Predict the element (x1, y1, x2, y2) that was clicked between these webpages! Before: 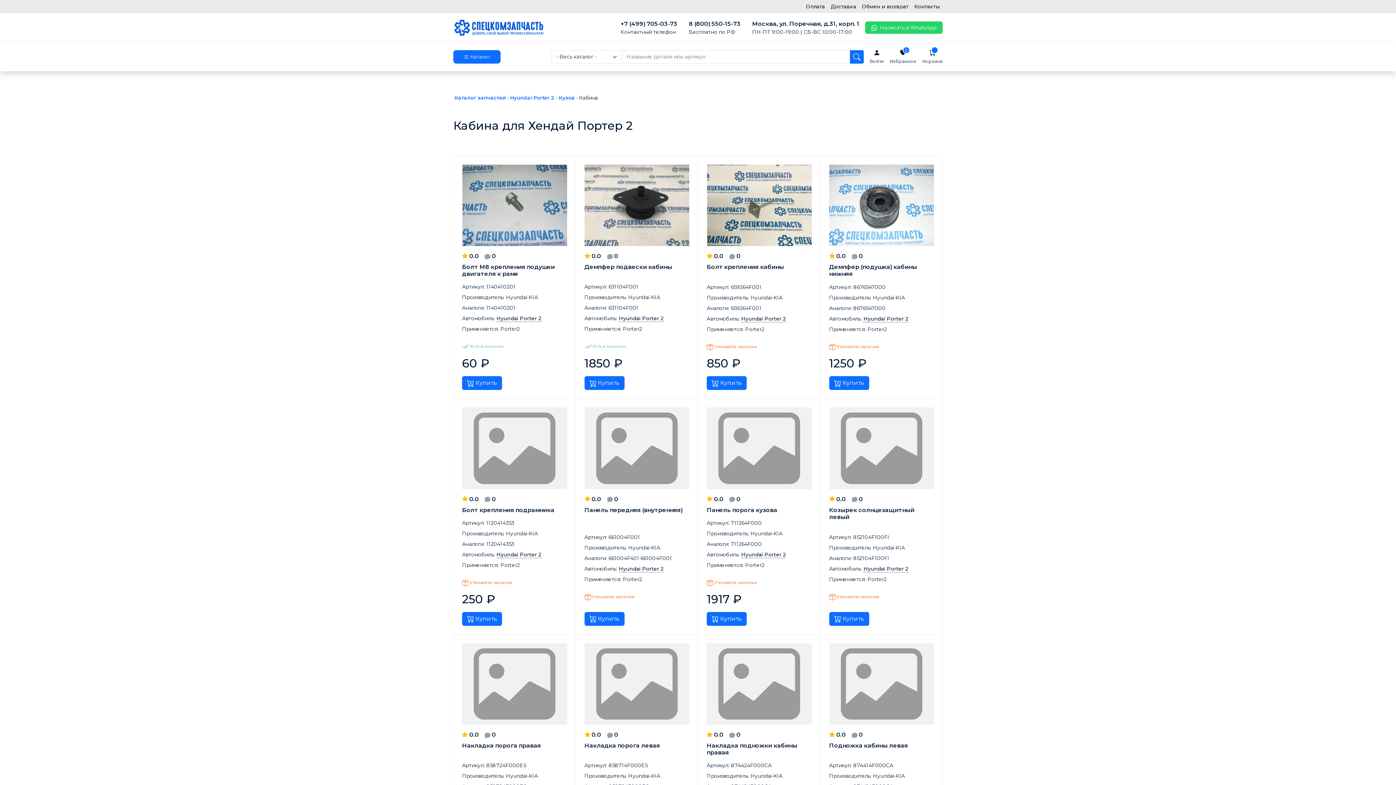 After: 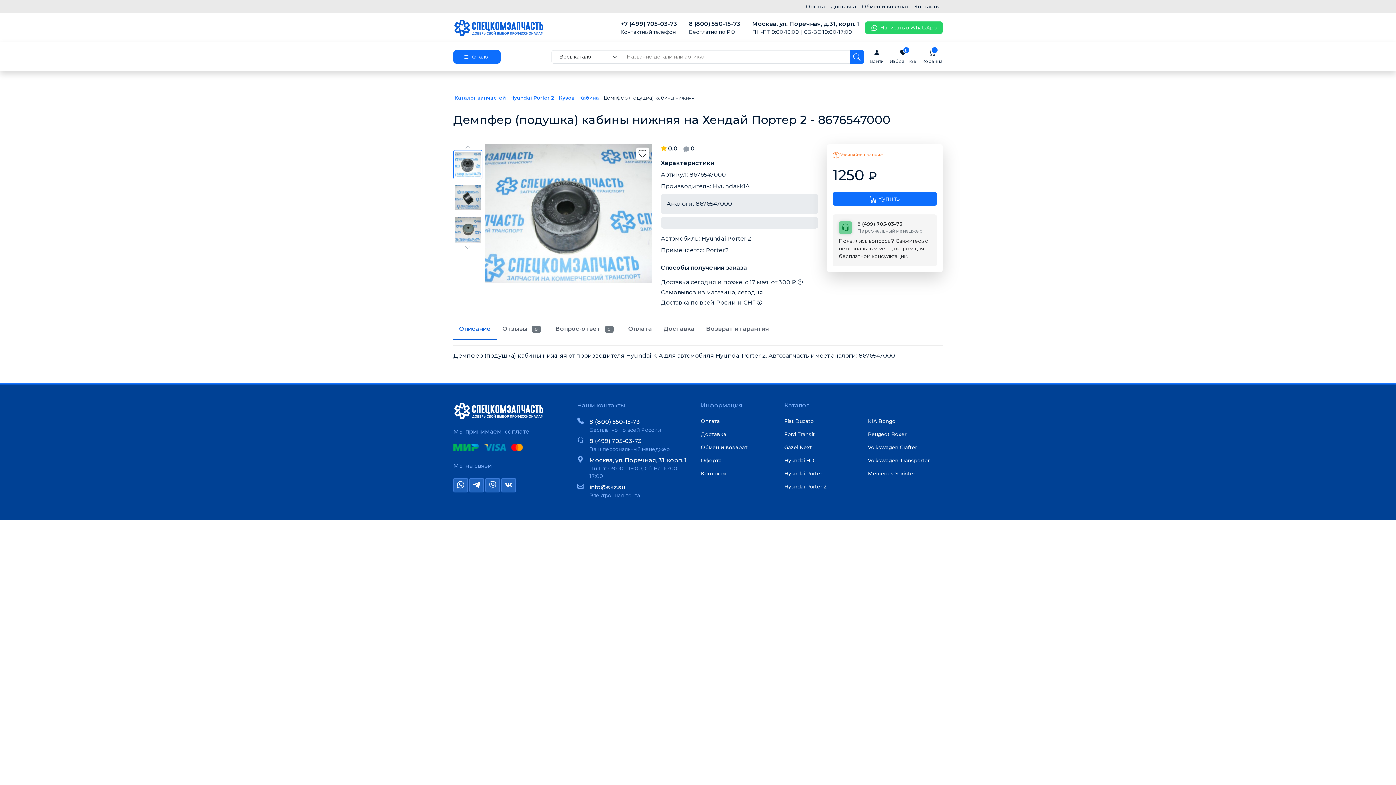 Action: label: Демпфер (подушка) кабины нижняя bbox: (829, 263, 934, 277)